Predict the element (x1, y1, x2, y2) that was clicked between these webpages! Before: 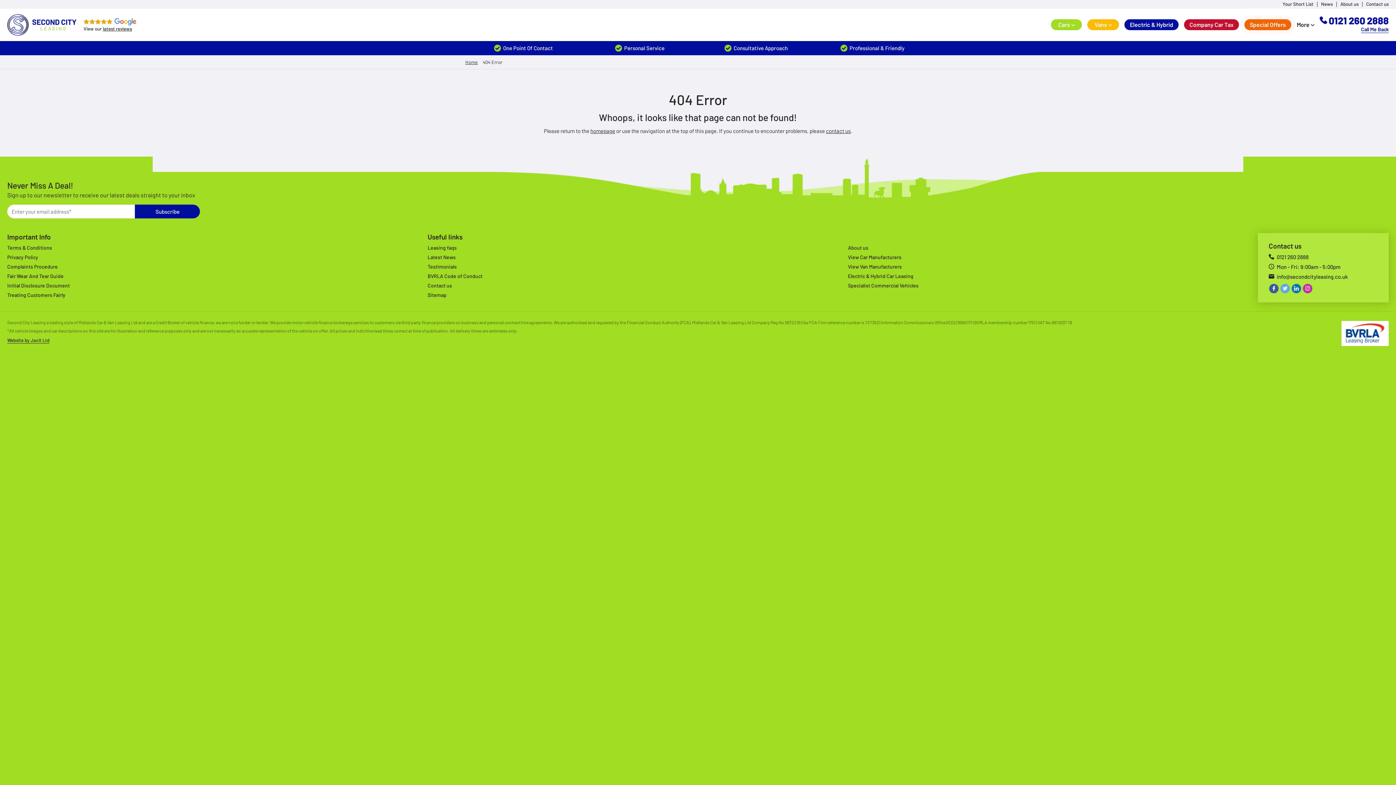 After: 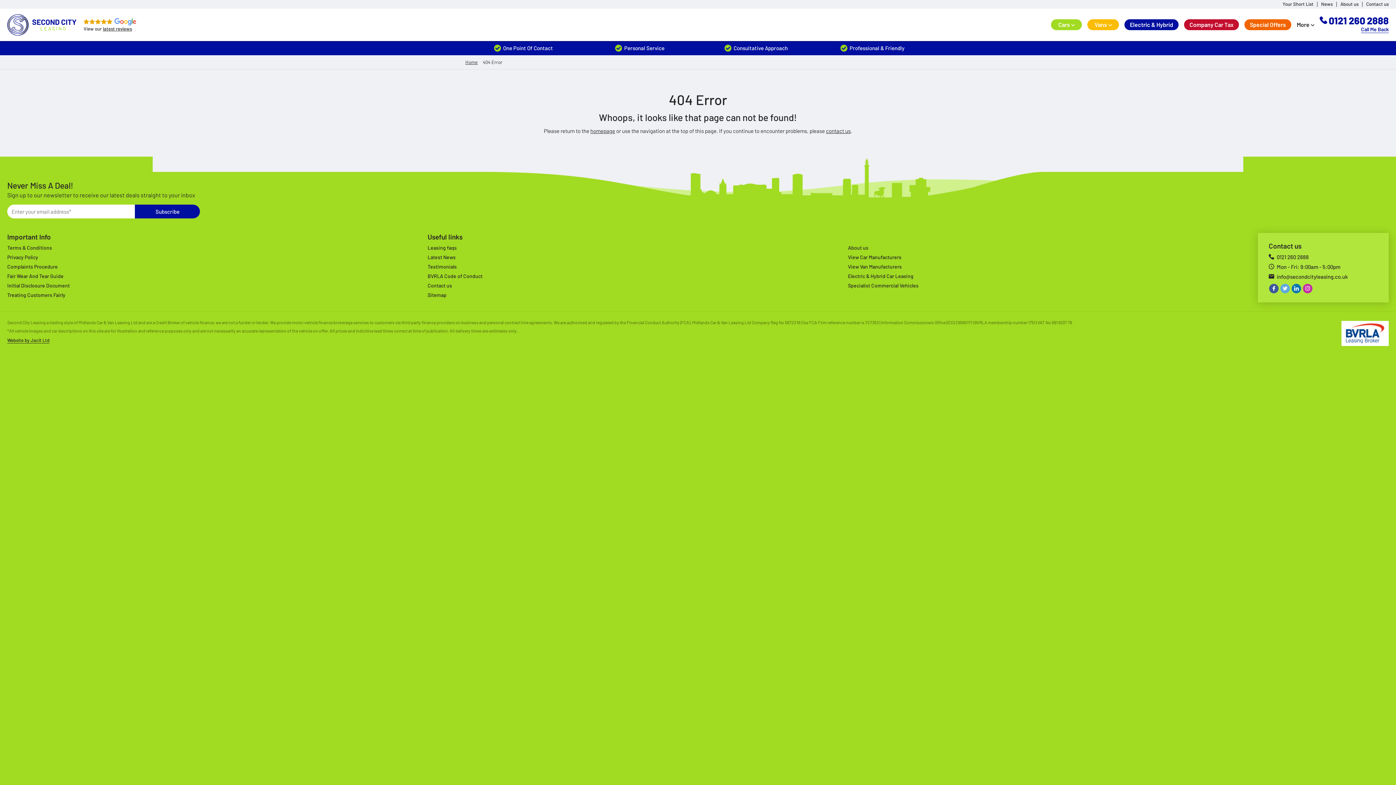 Action: label: 0121 260 2888 bbox: (1320, 16, 1389, 24)